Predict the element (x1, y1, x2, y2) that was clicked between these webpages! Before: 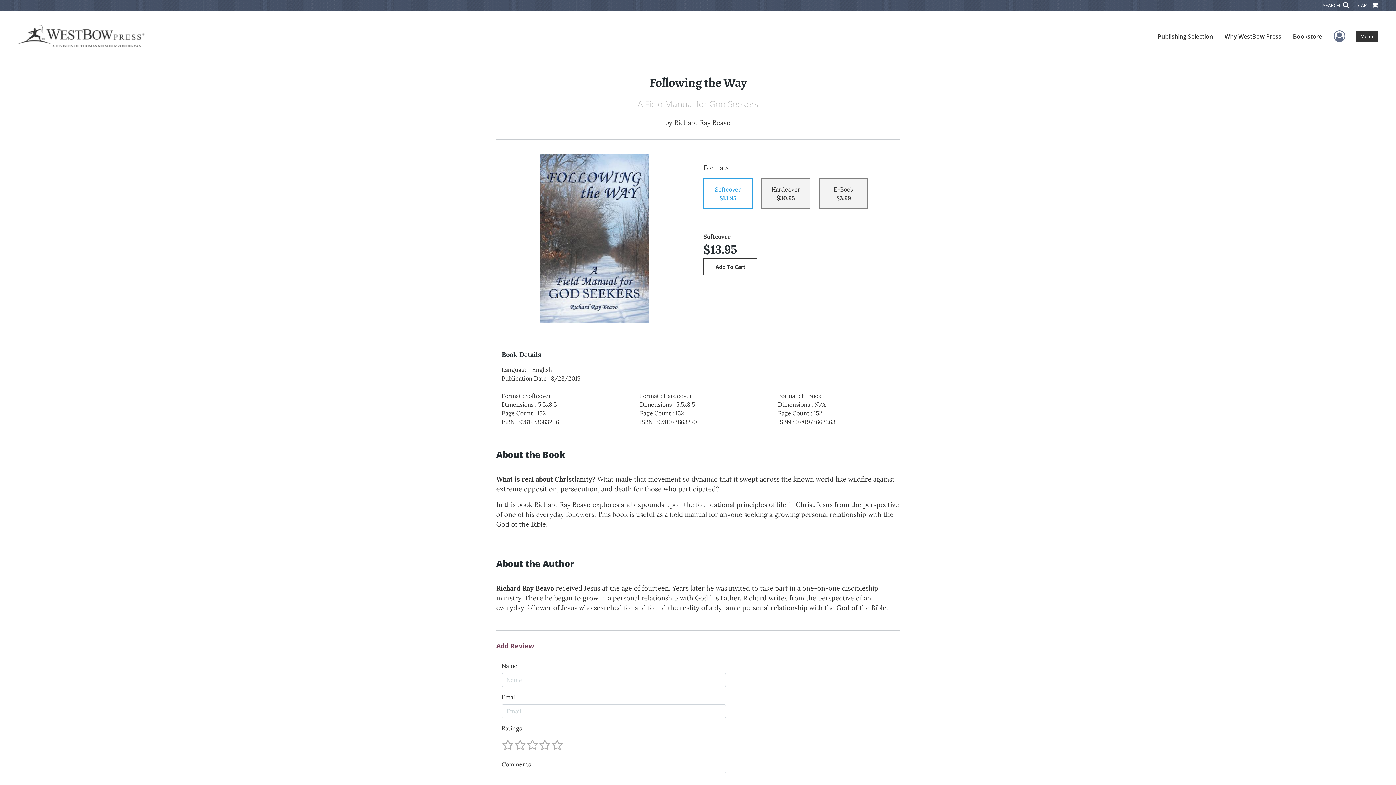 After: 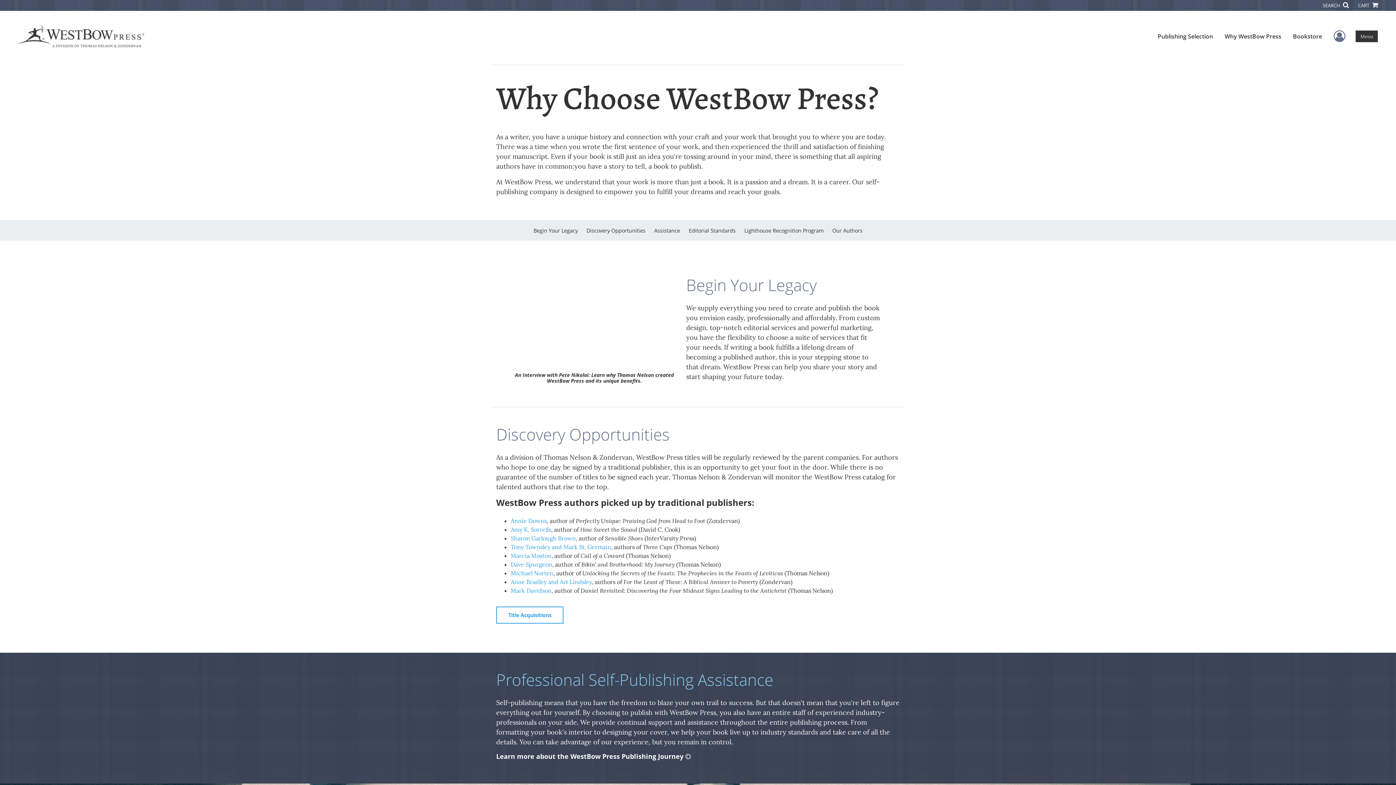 Action: bbox: (1219, 26, 1287, 46) label: Why WestBow Press